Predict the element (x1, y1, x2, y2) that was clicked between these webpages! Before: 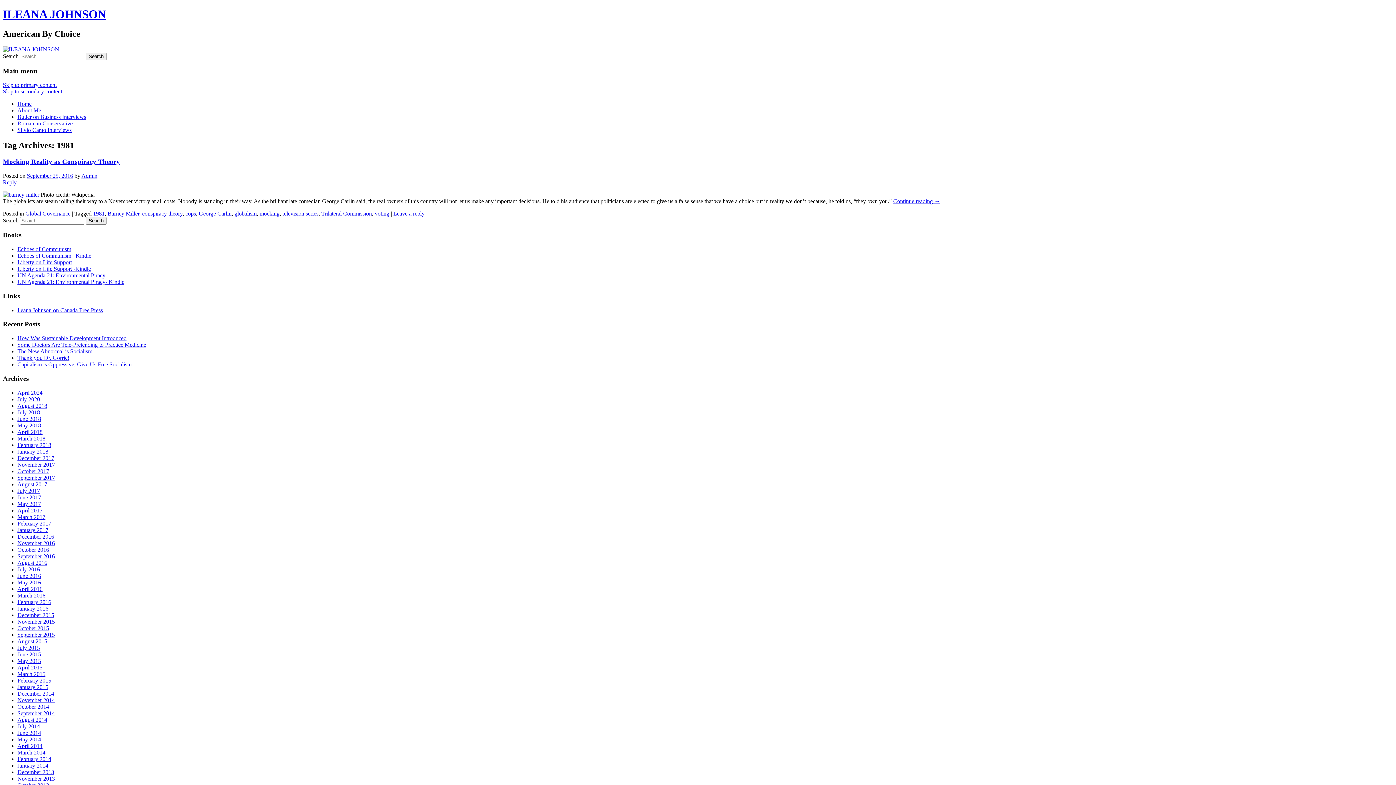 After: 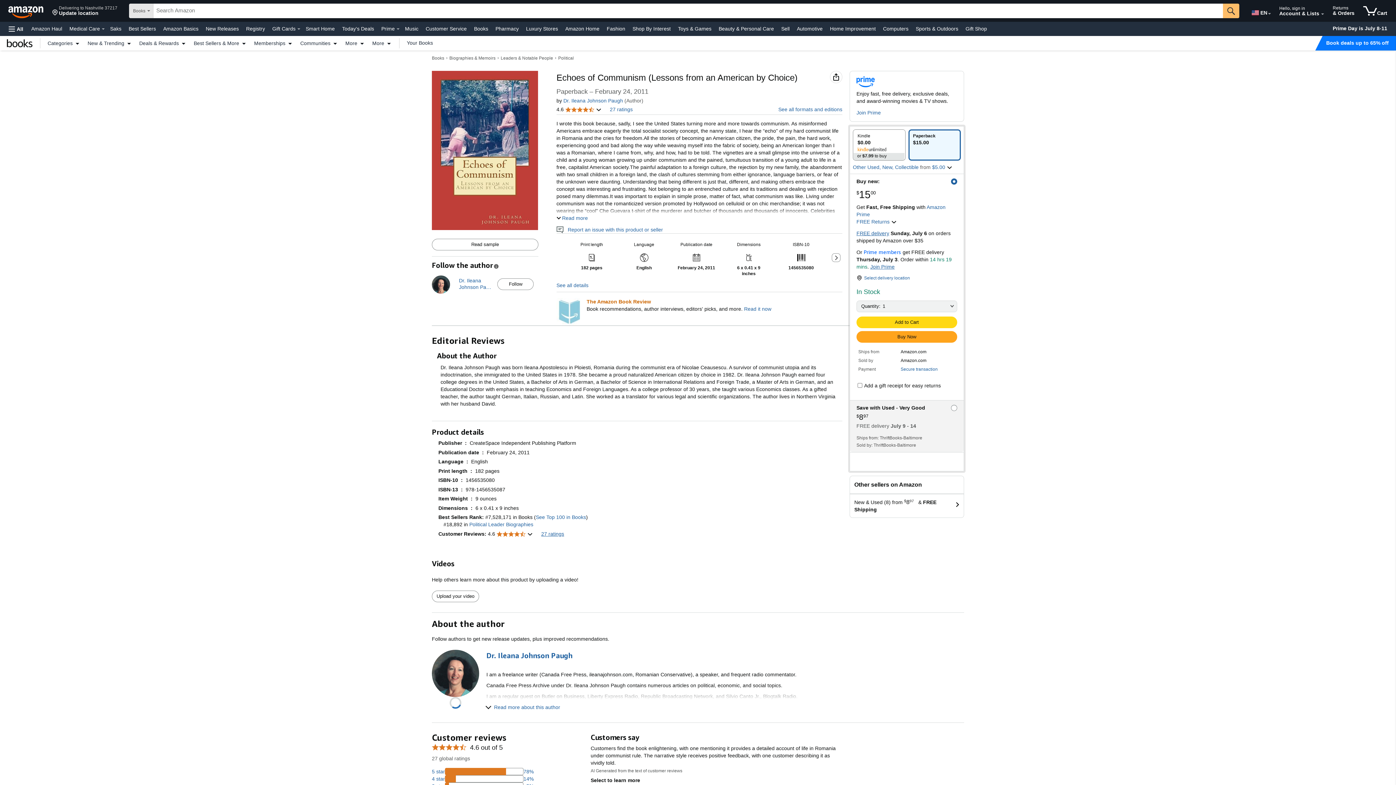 Action: label: Echoes of Communism bbox: (17, 246, 71, 252)